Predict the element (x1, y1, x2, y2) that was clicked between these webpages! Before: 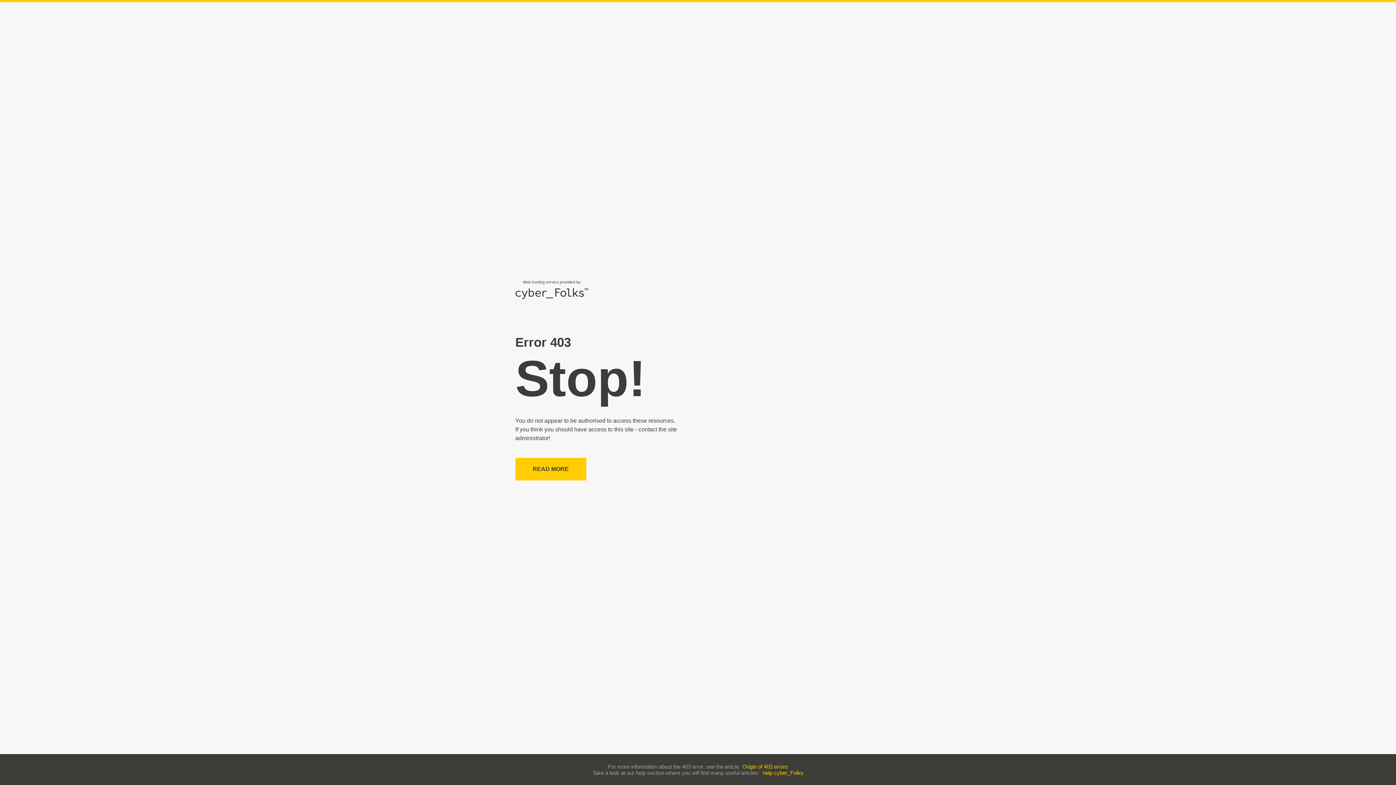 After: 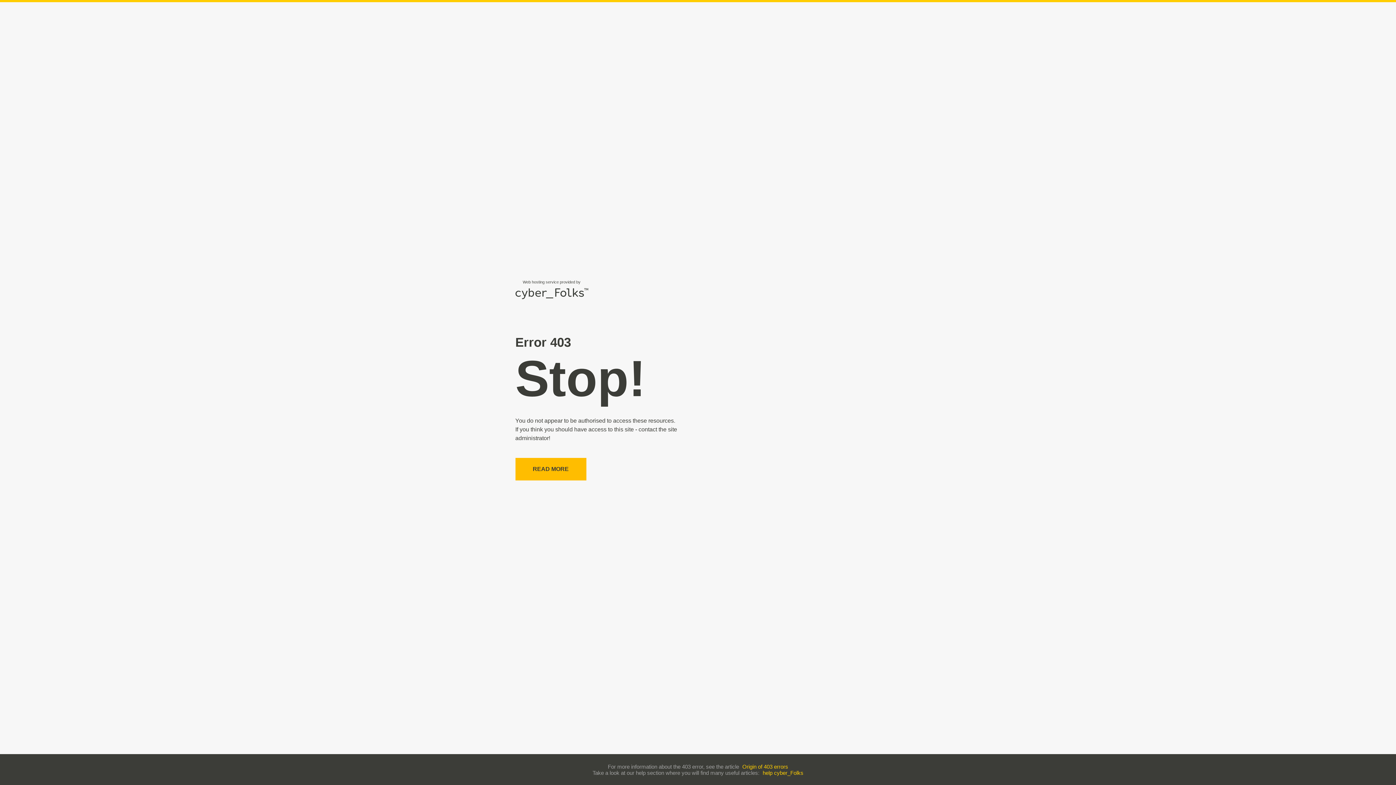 Action: bbox: (515, 458, 586, 480) label: READ MORE